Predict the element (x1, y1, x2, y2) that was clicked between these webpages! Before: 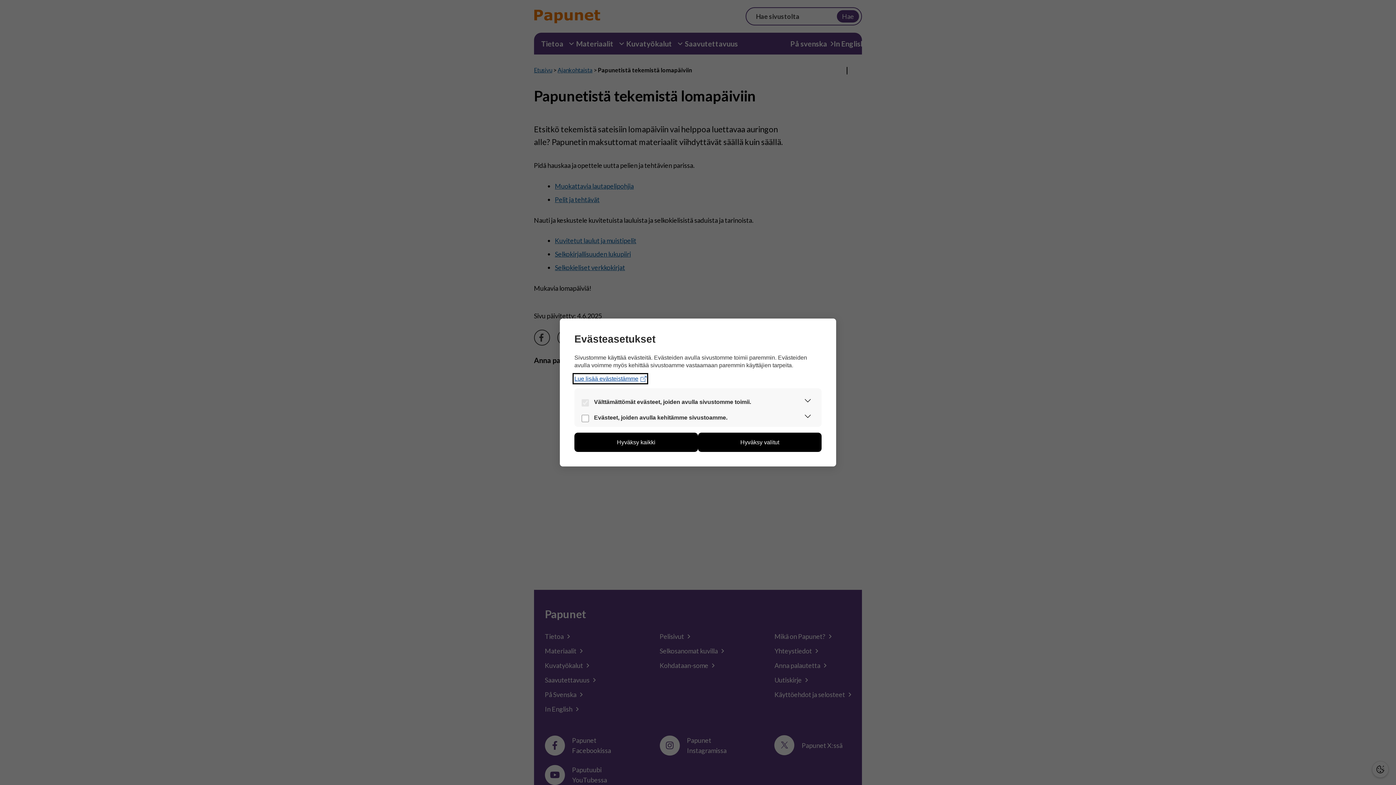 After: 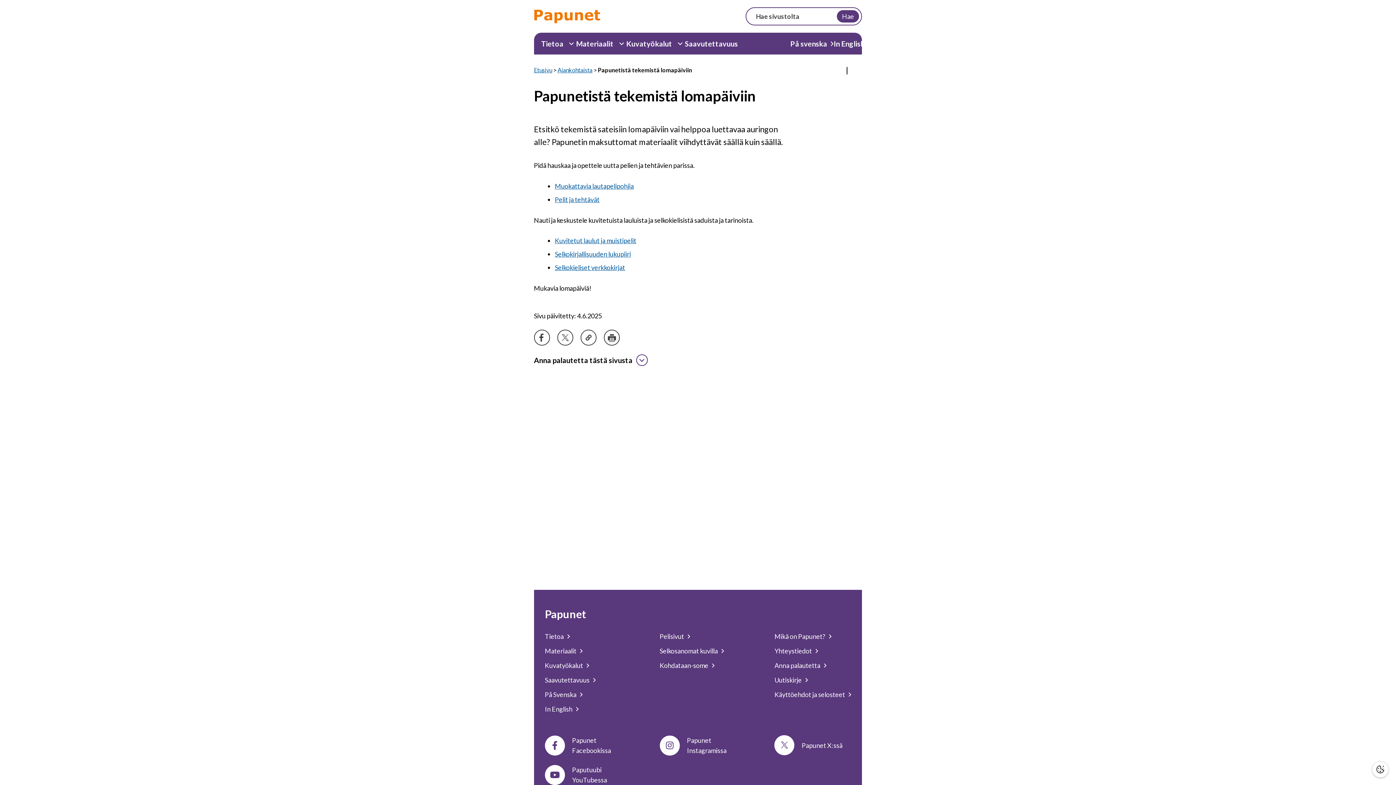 Action: label: Hyväksy kaikki bbox: (574, 432, 698, 452)